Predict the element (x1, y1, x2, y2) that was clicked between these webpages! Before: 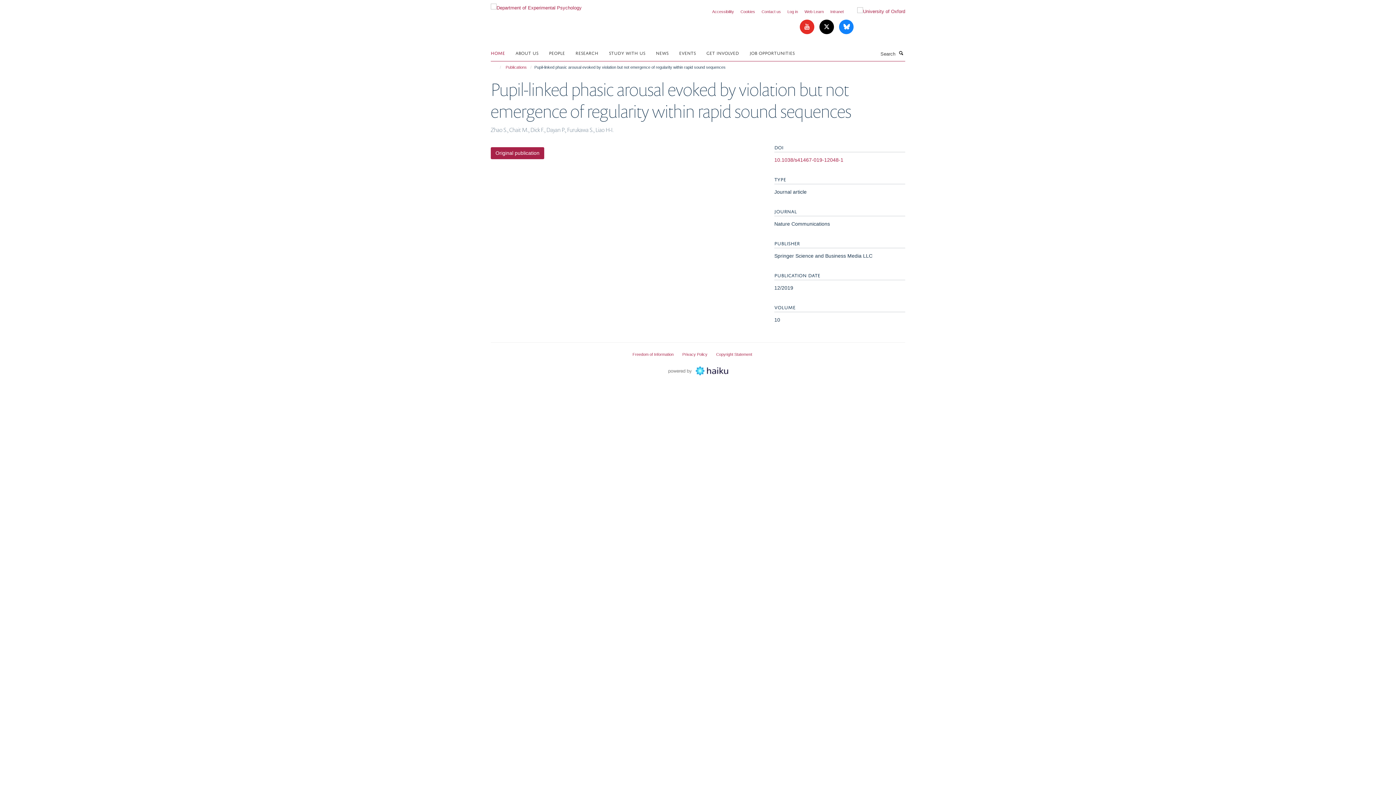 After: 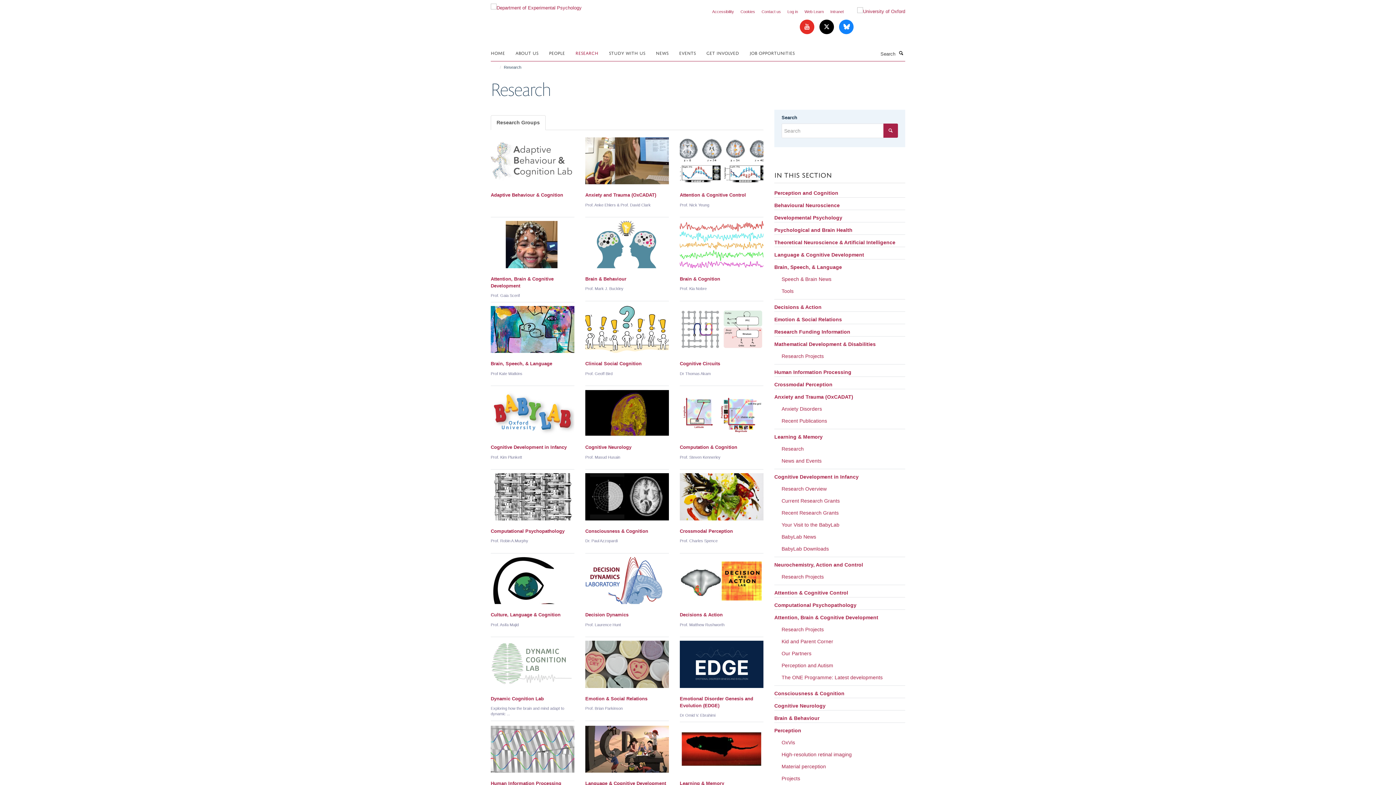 Action: label: RESEARCH bbox: (575, 47, 607, 58)